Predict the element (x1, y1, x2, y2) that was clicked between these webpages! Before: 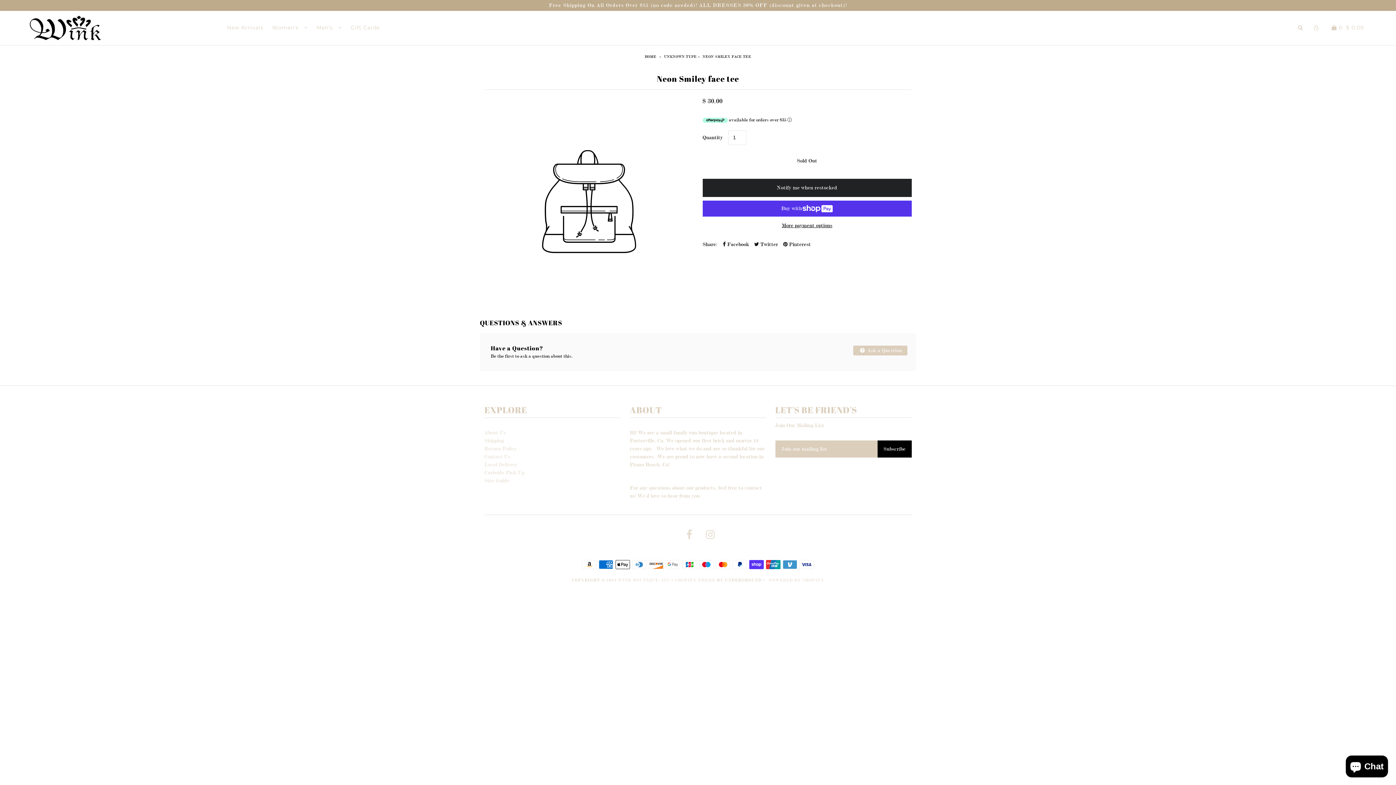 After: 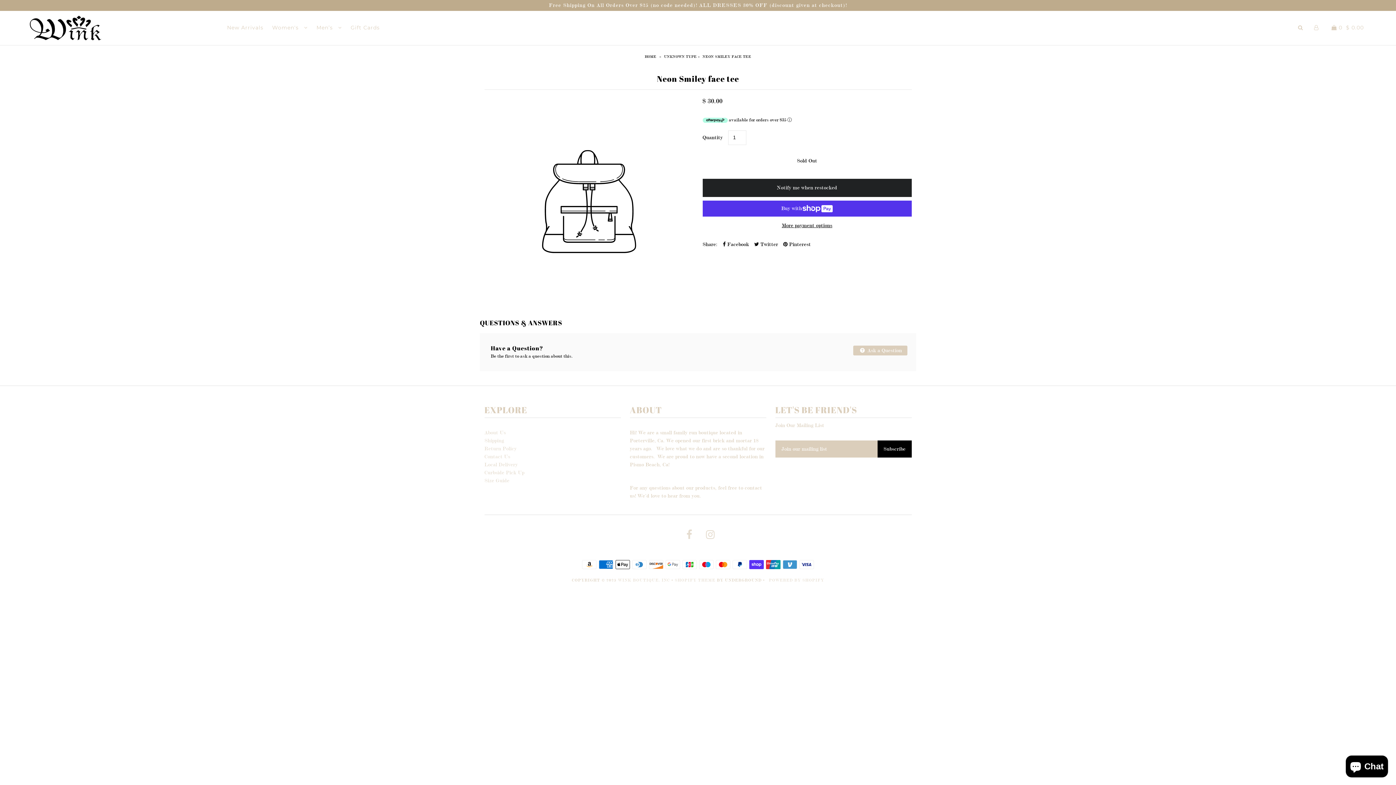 Action: bbox: (754, 240, 778, 248) label:  Twitter